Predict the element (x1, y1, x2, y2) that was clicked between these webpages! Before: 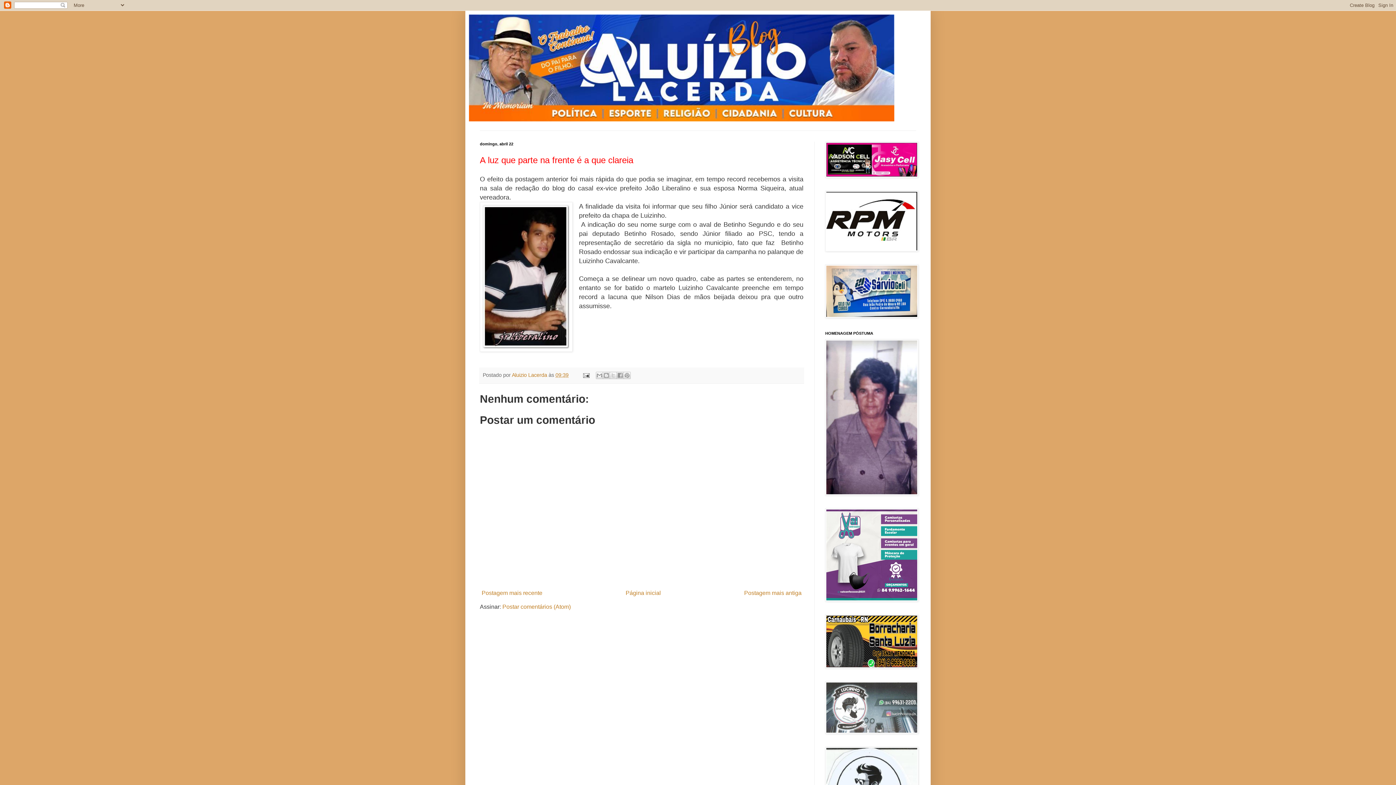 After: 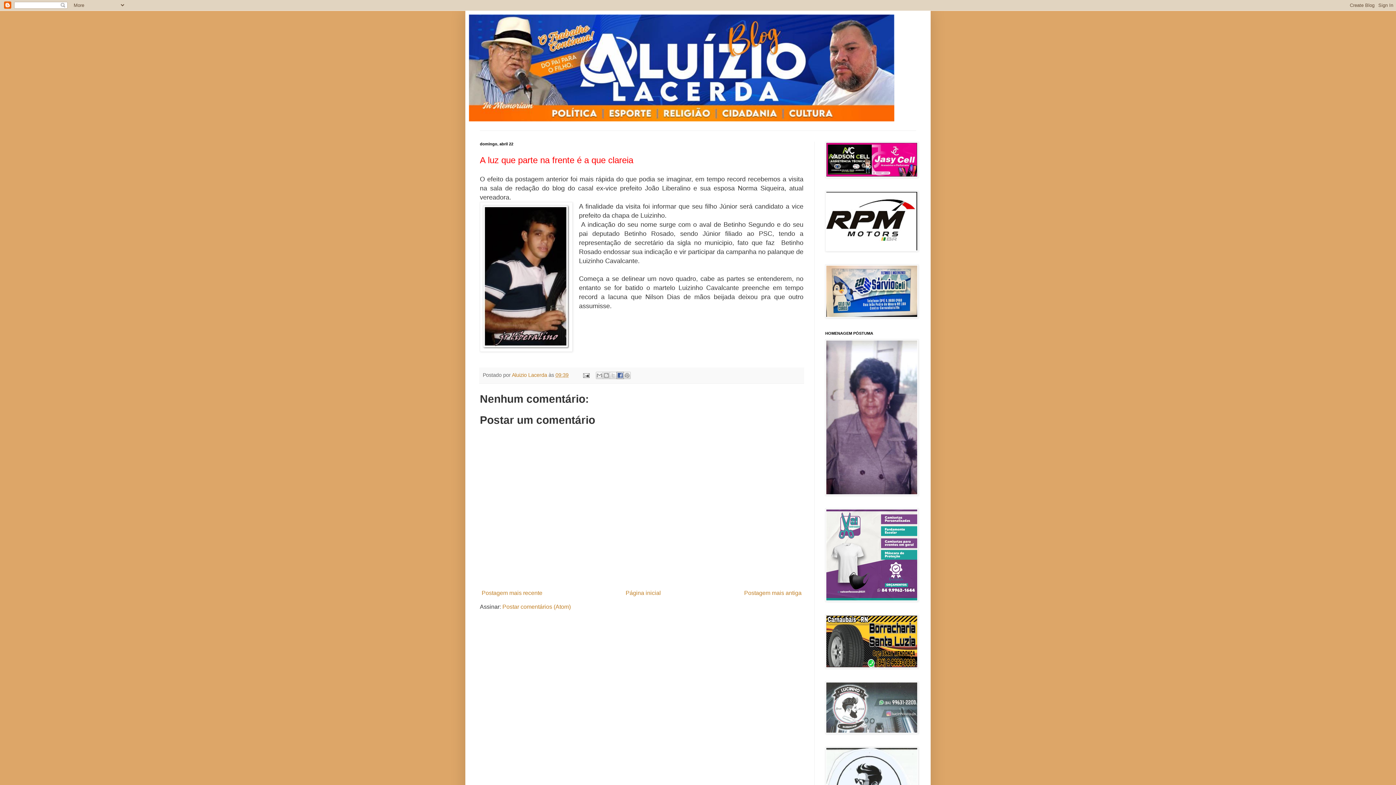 Action: bbox: (616, 372, 624, 379) label: Compartilhar no Facebook